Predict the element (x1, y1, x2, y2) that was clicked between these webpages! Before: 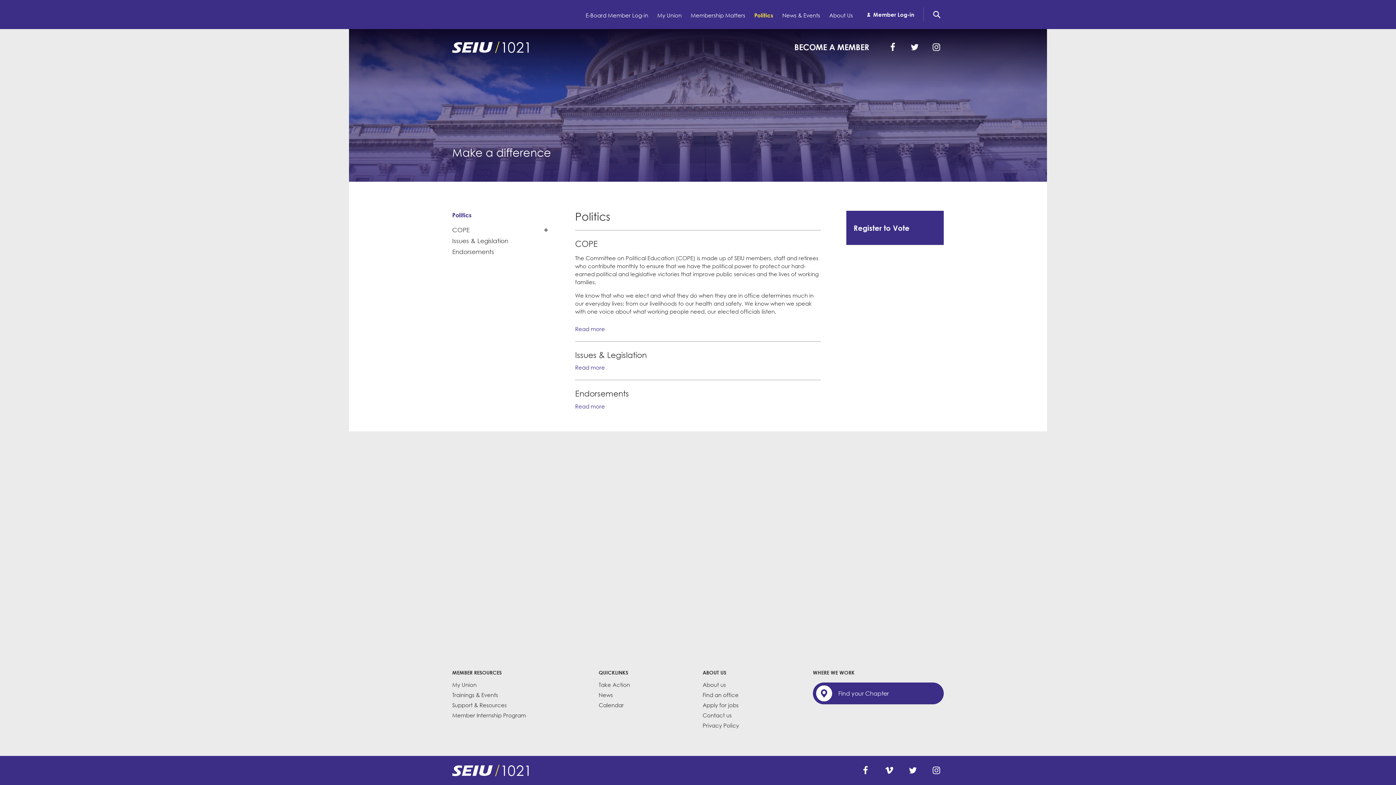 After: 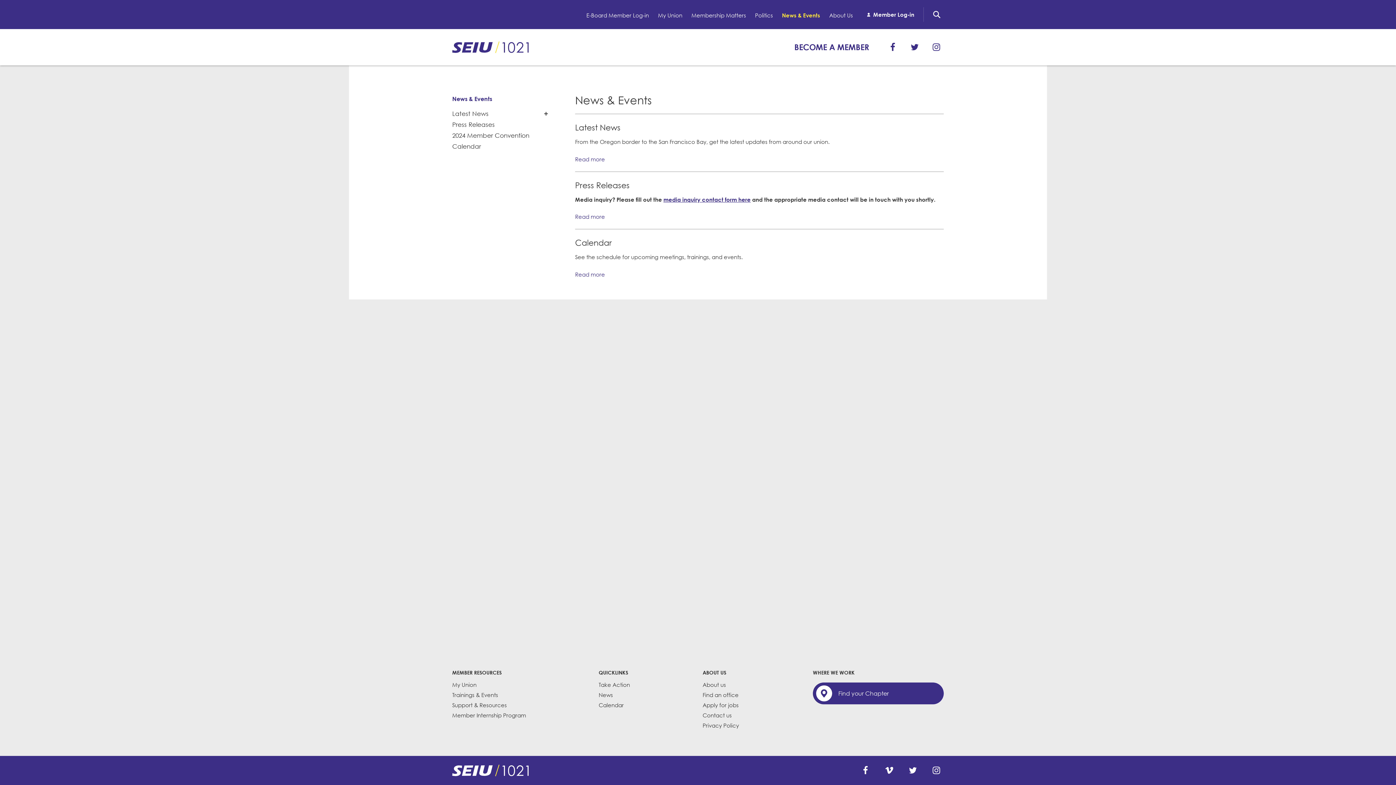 Action: bbox: (782, 0, 820, 29) label: News & Events